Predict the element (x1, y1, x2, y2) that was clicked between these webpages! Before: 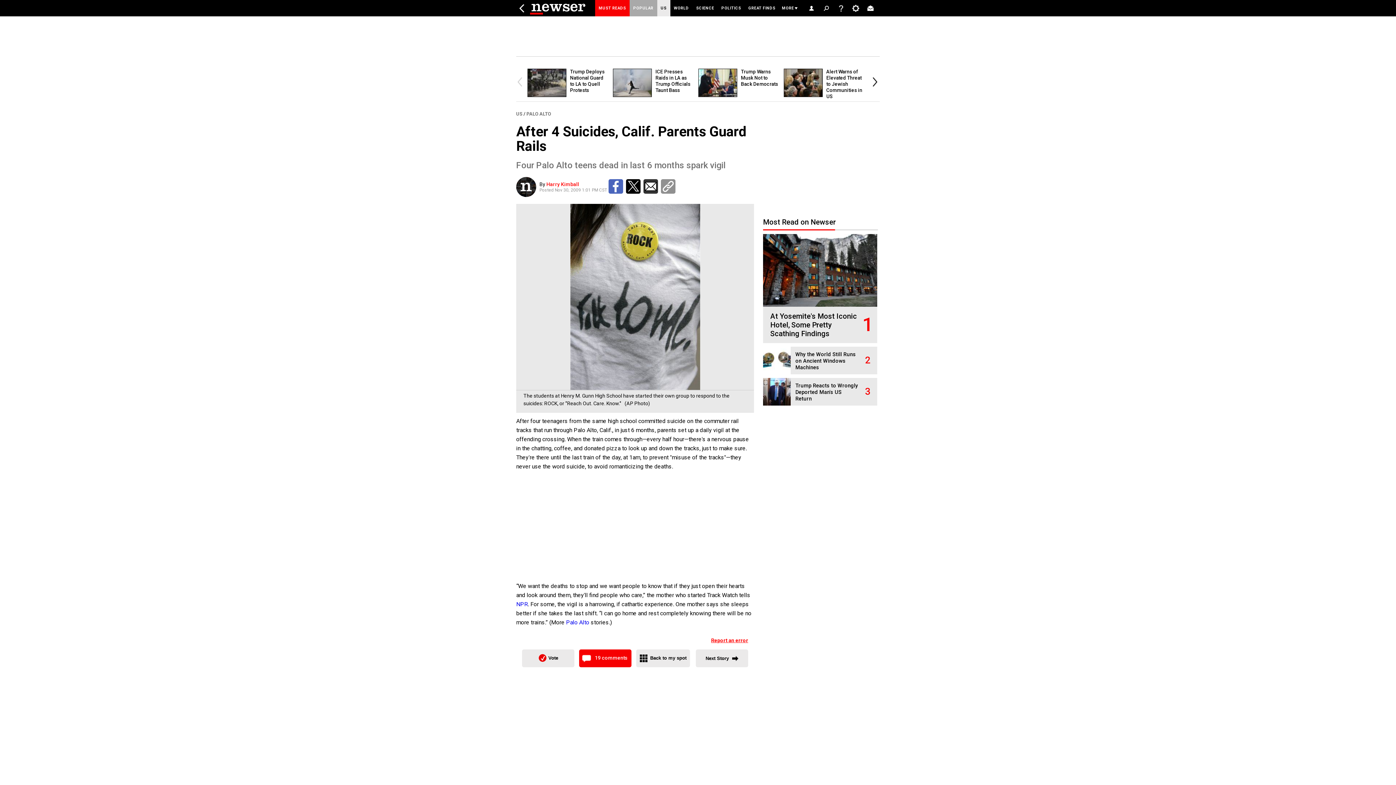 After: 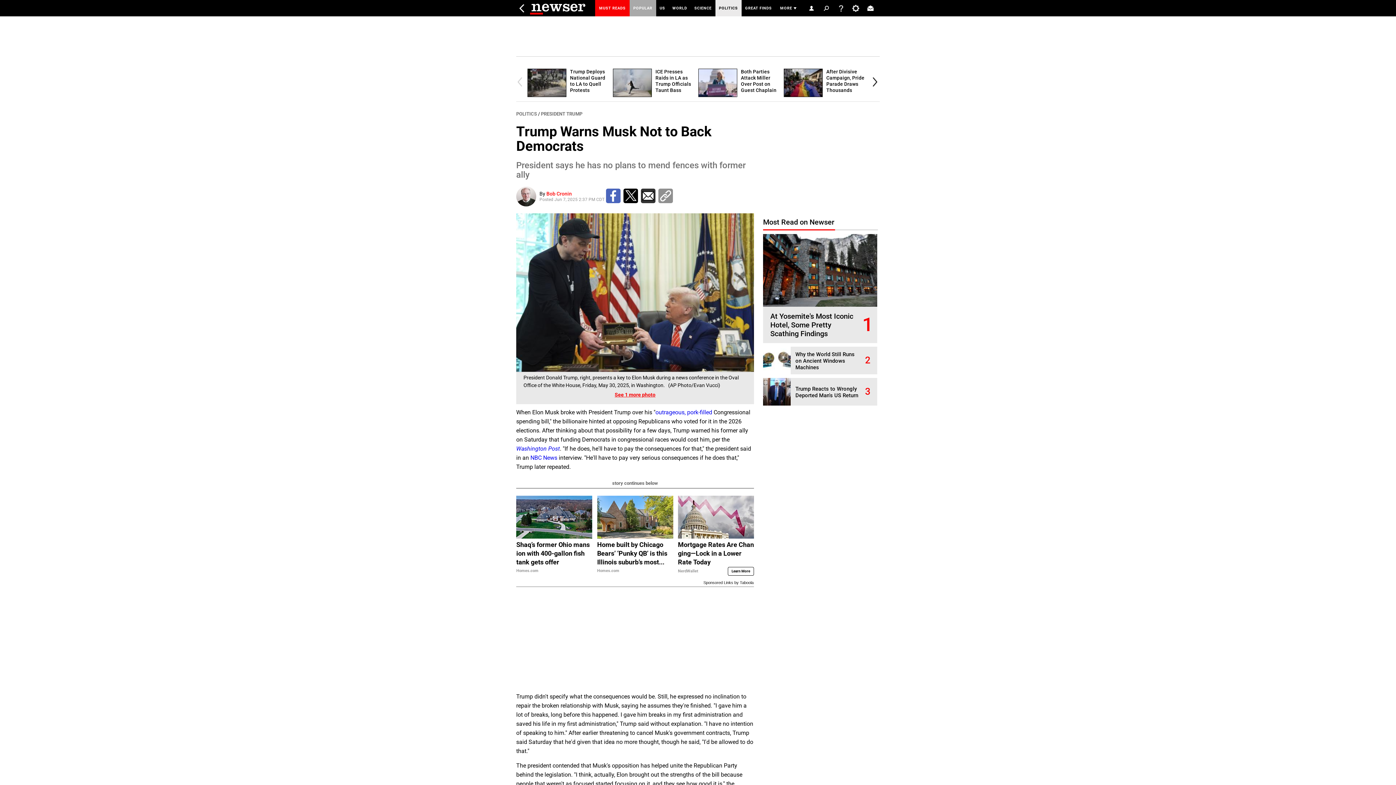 Action: bbox: (741, 68, 778, 86) label: Trump Warns Musk Not to Back Democrats